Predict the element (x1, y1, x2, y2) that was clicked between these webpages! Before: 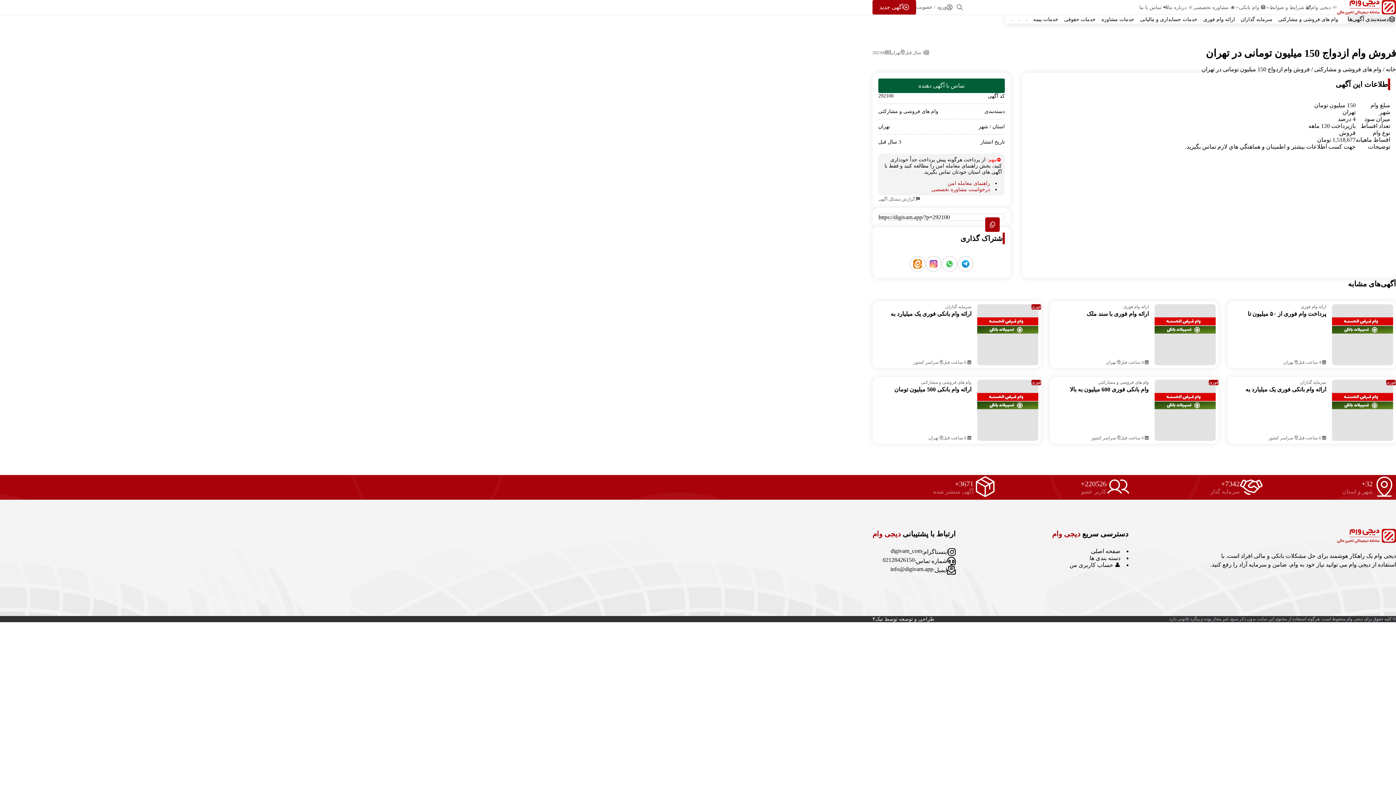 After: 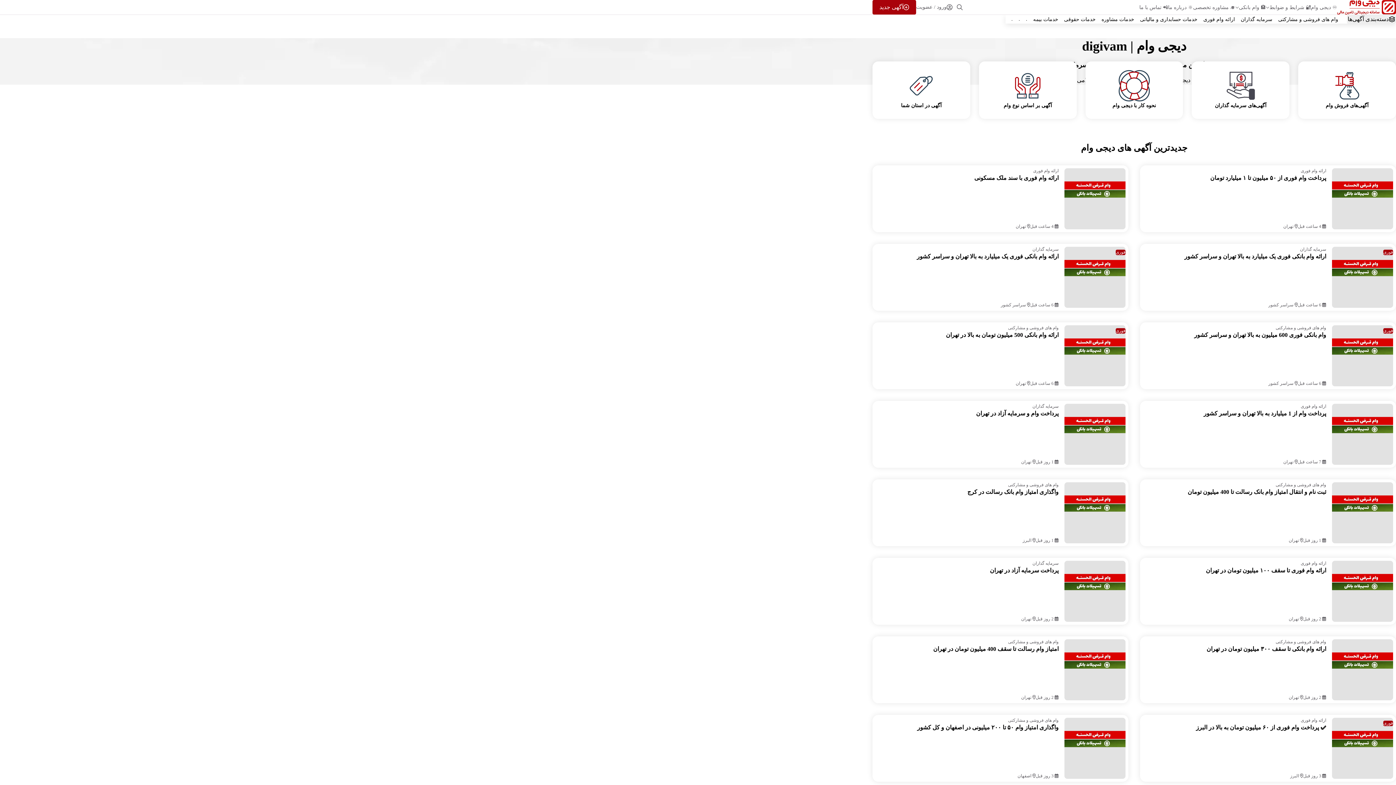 Action: bbox: (1337, 3, 1396, 9) label: Site Logo